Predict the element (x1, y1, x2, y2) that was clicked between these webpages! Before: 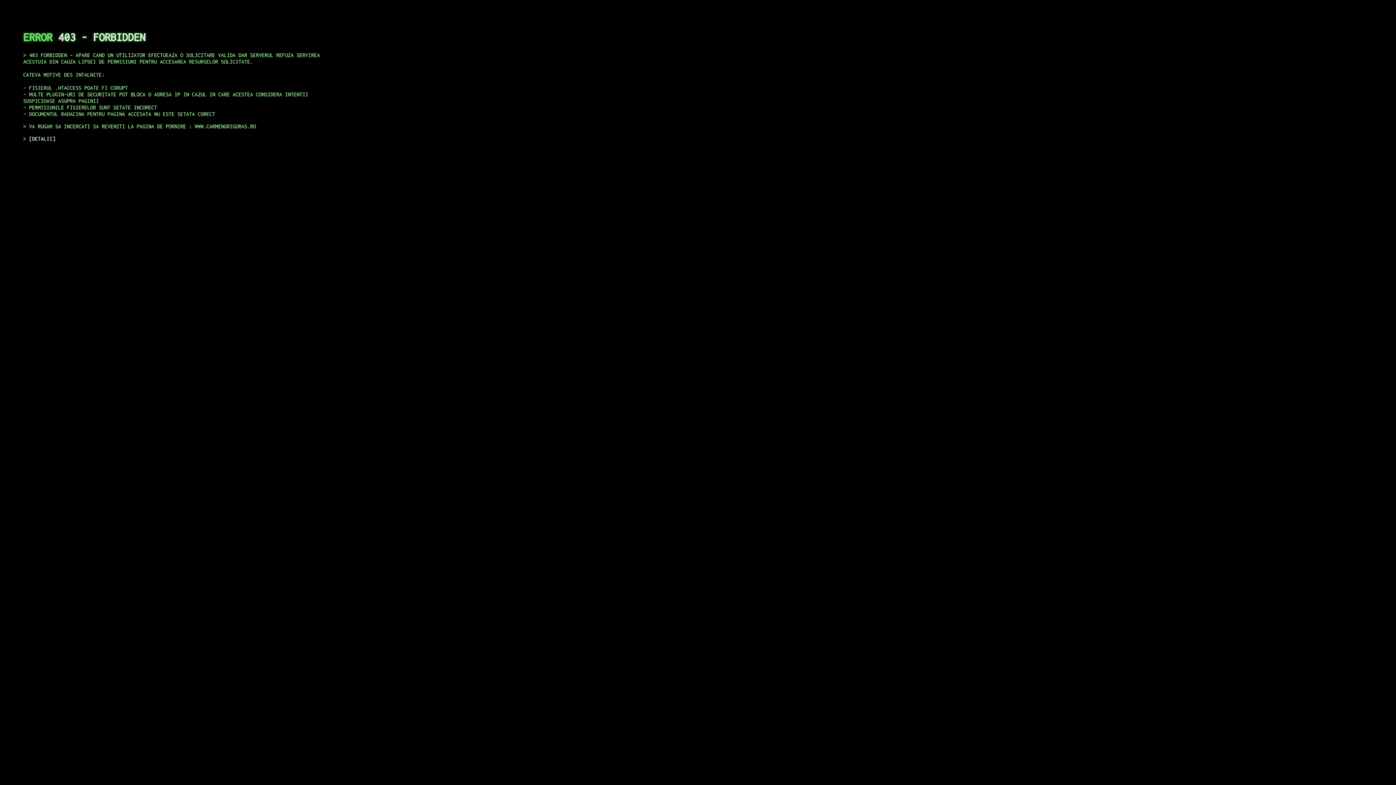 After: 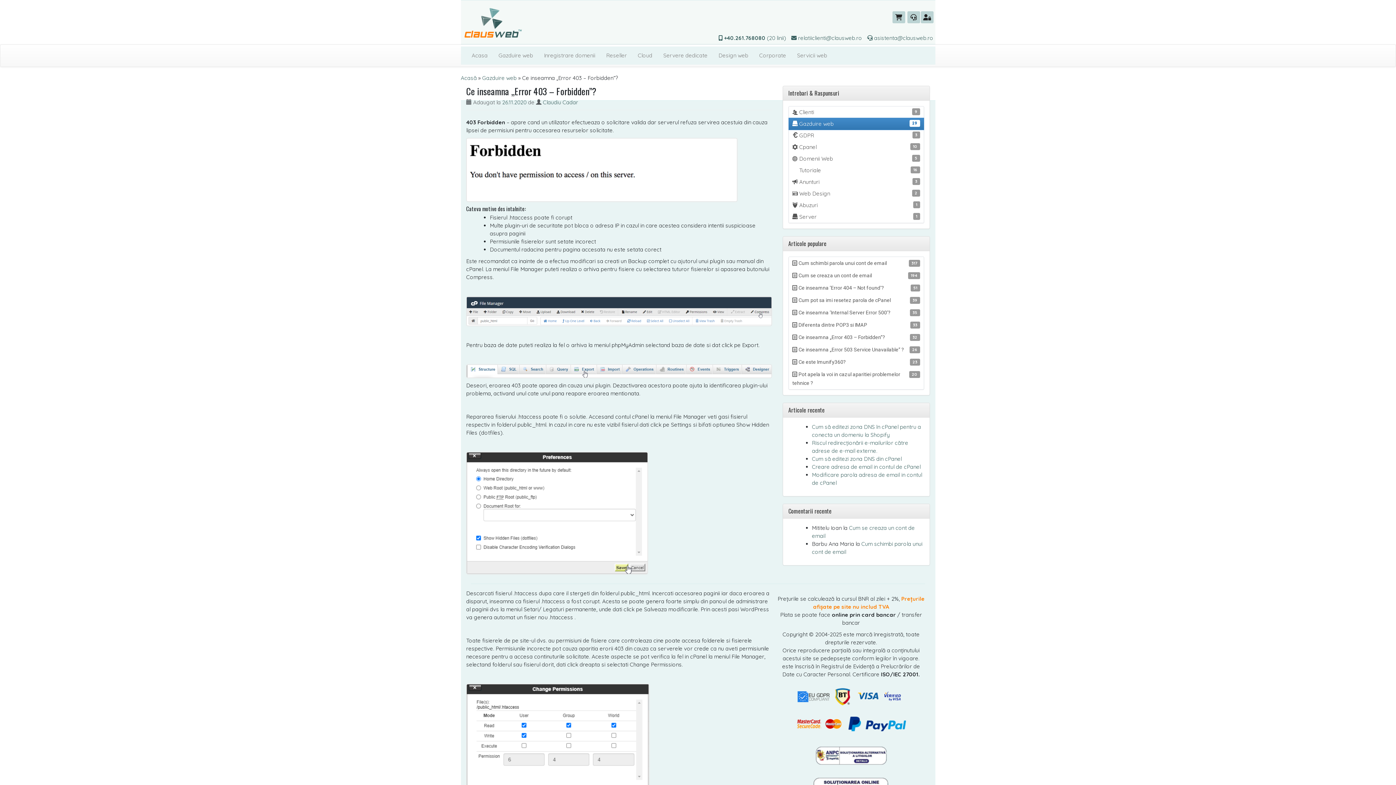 Action: bbox: (29, 135, 55, 141) label: DETALII